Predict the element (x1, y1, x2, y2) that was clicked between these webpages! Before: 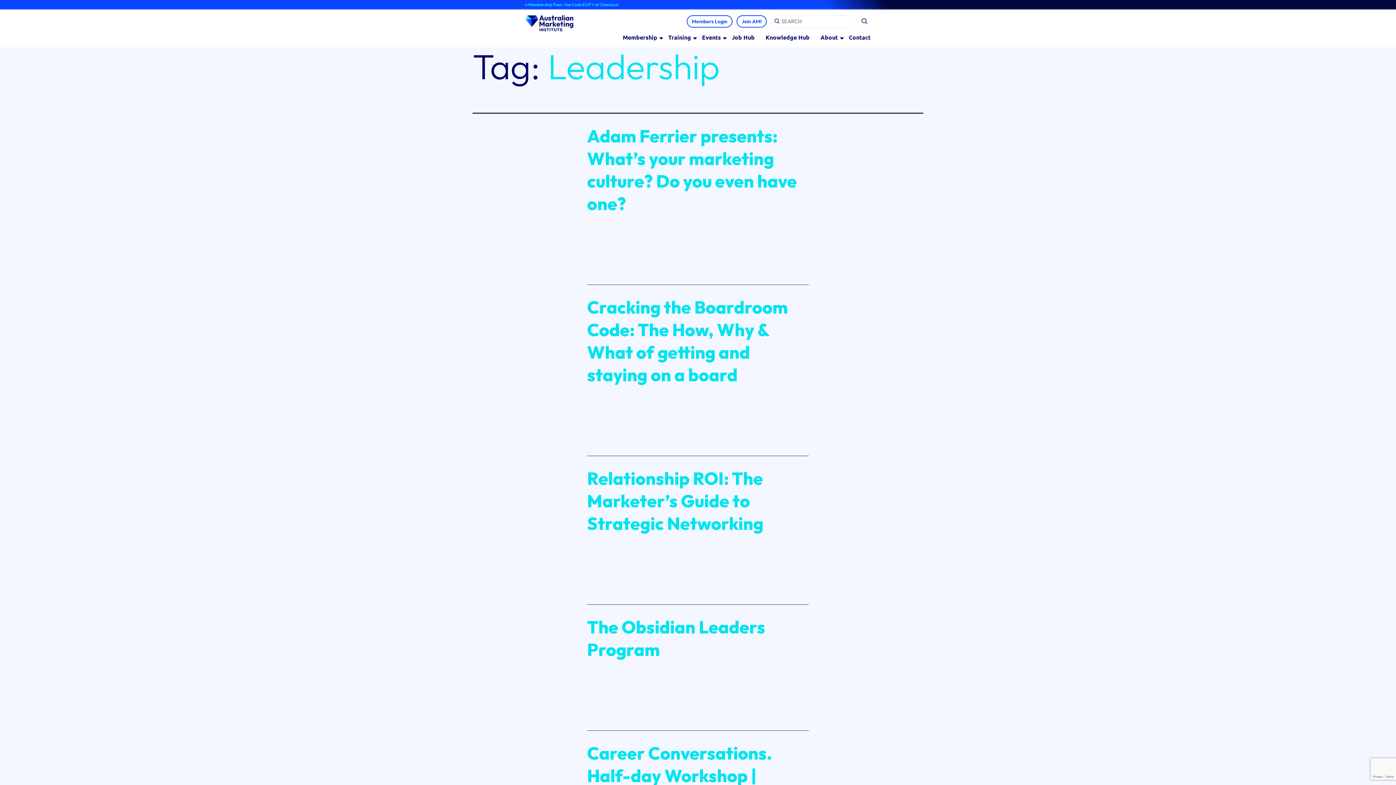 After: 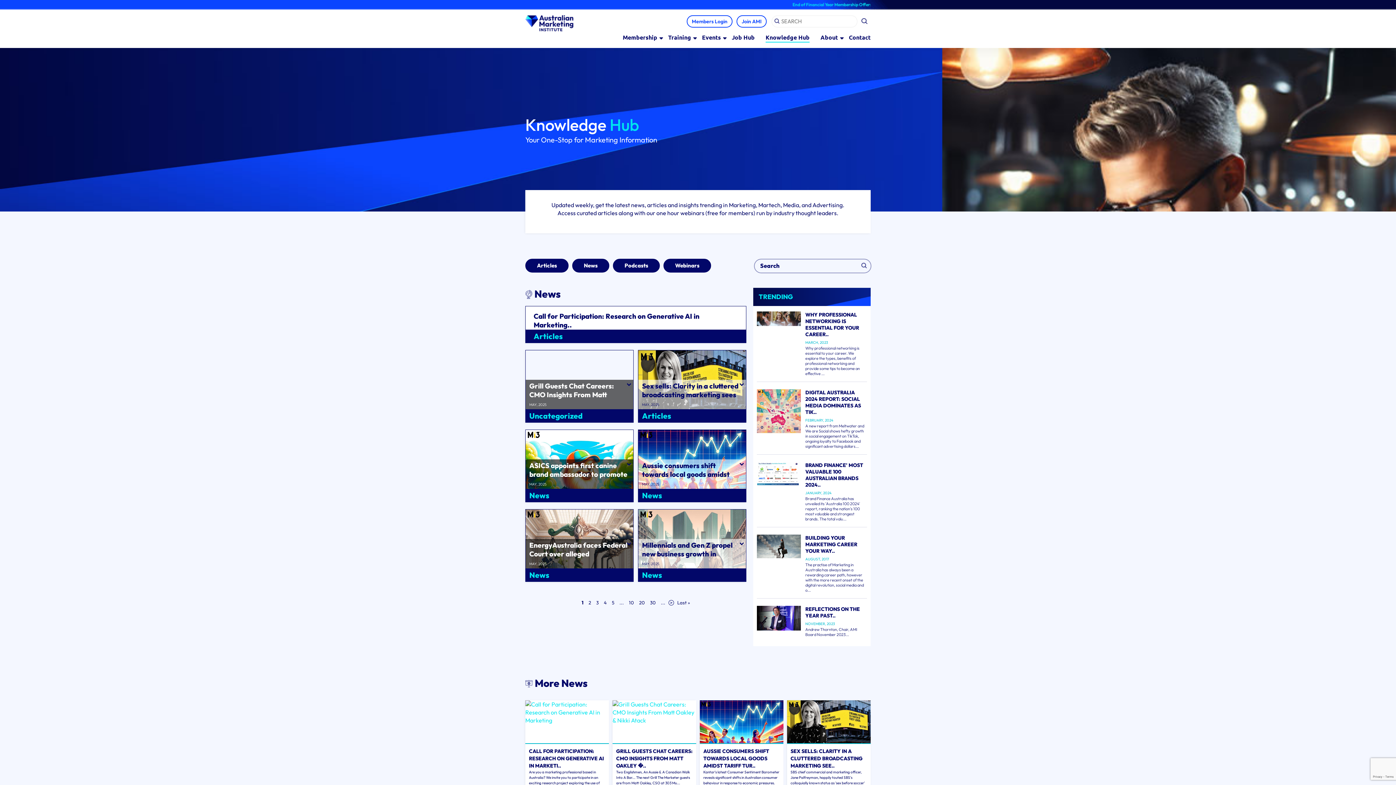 Action: bbox: (765, 33, 809, 41) label: Knowledge Hub